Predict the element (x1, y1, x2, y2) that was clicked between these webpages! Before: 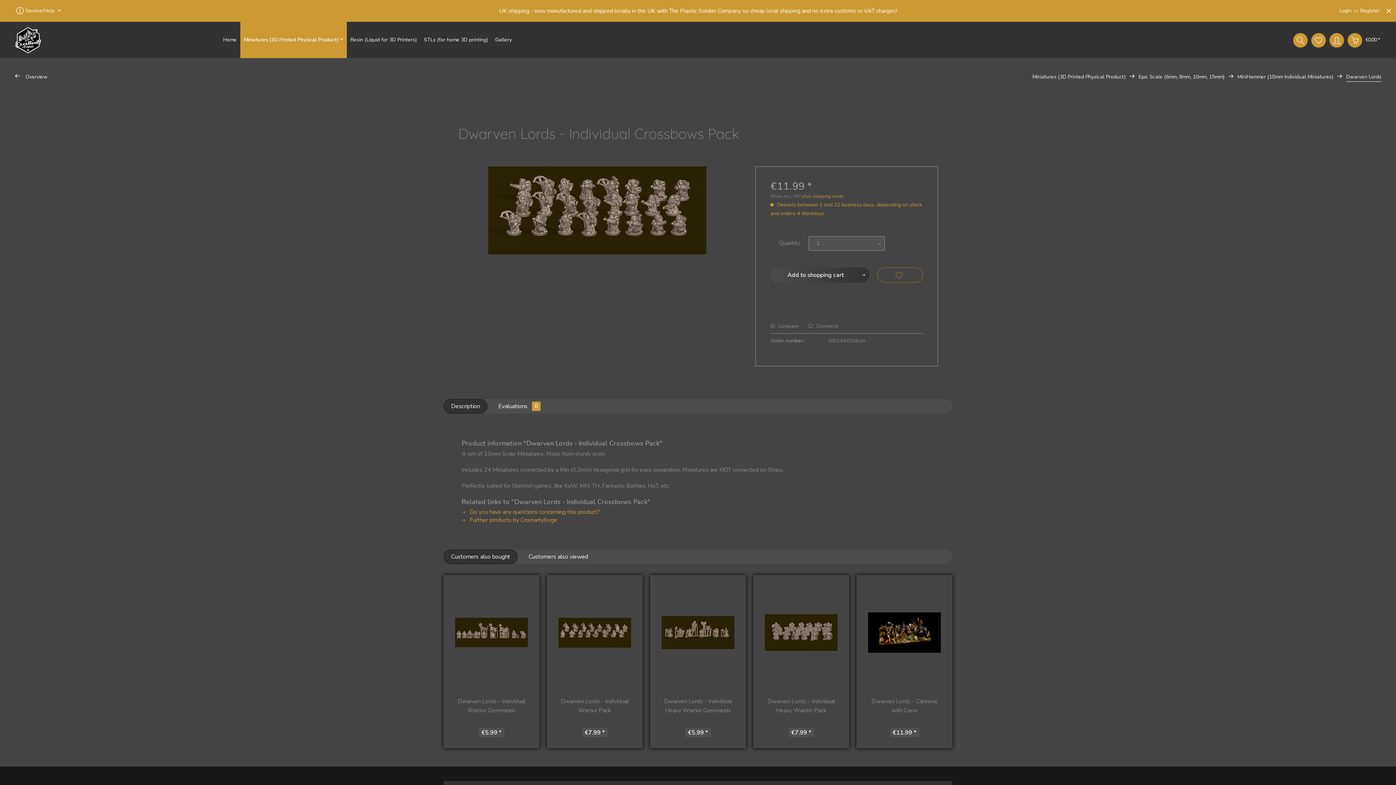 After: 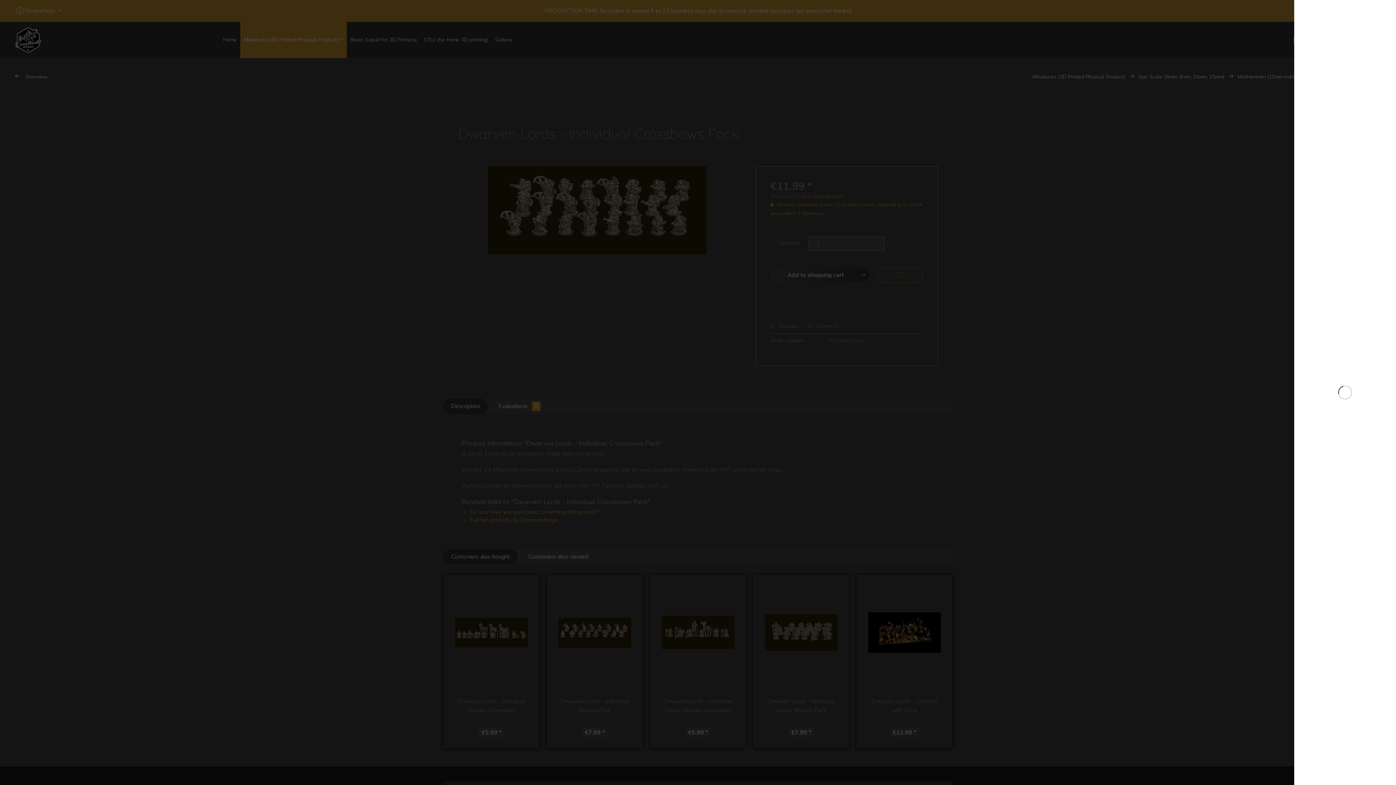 Action: bbox: (1346, 21, 1381, 58) label:  €0.00 *